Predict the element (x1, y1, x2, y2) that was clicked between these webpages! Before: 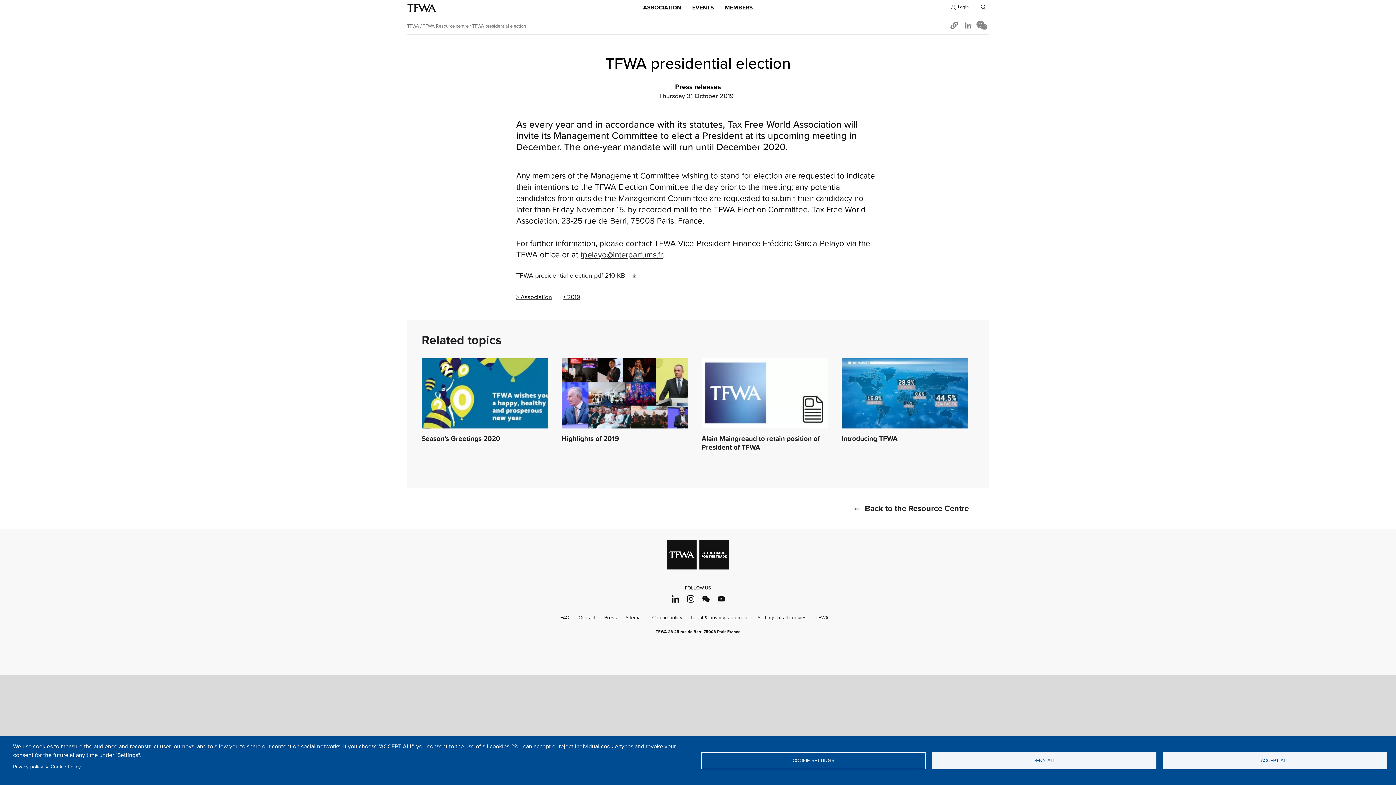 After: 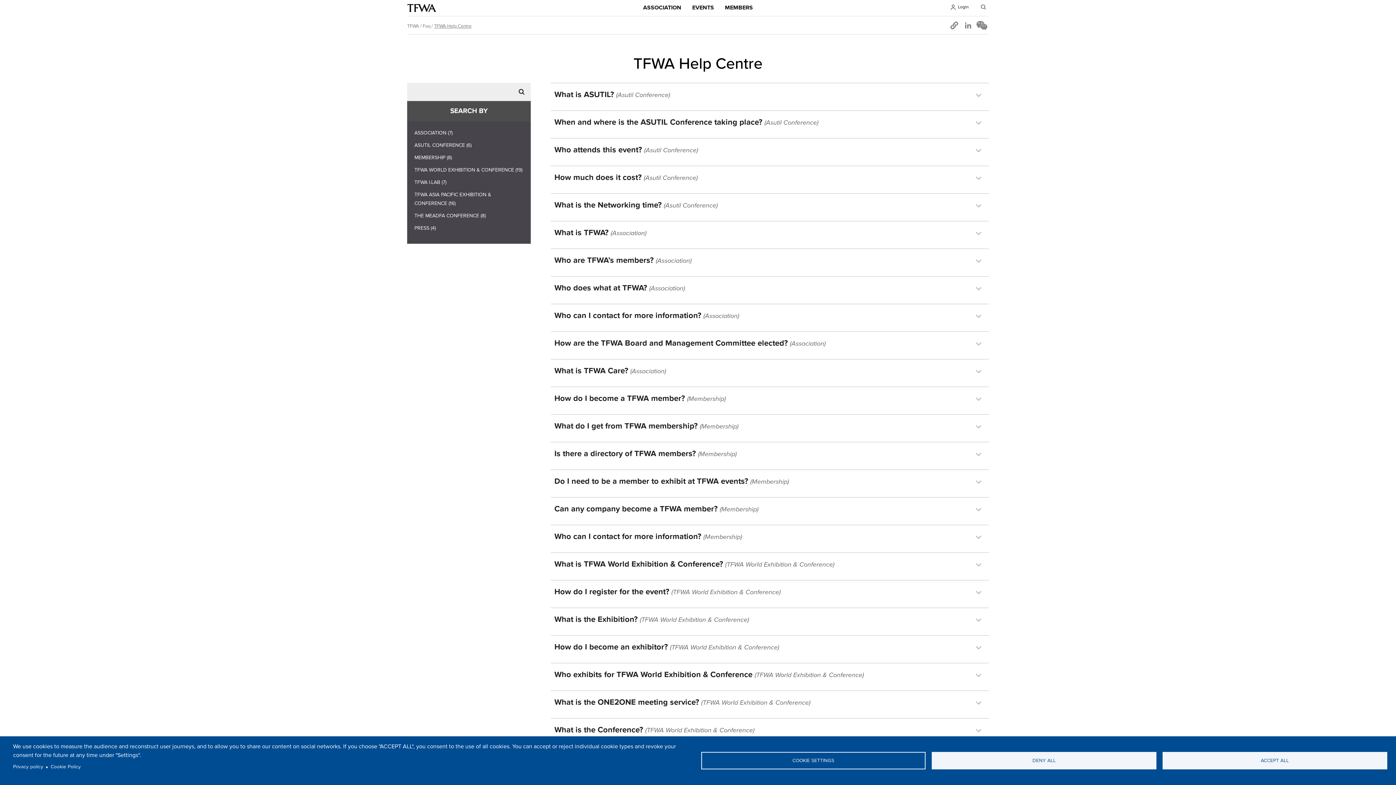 Action: bbox: (560, 613, 569, 622) label: FAQ